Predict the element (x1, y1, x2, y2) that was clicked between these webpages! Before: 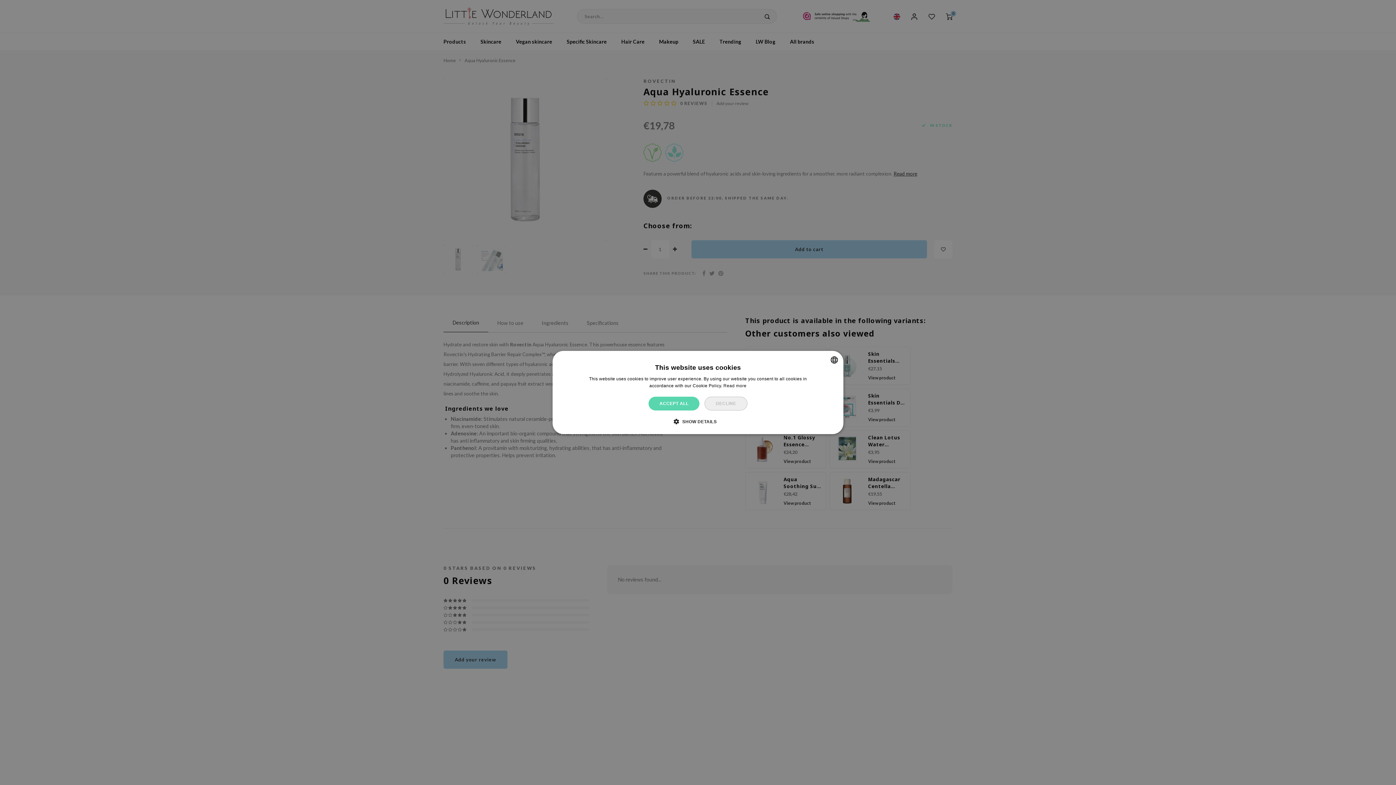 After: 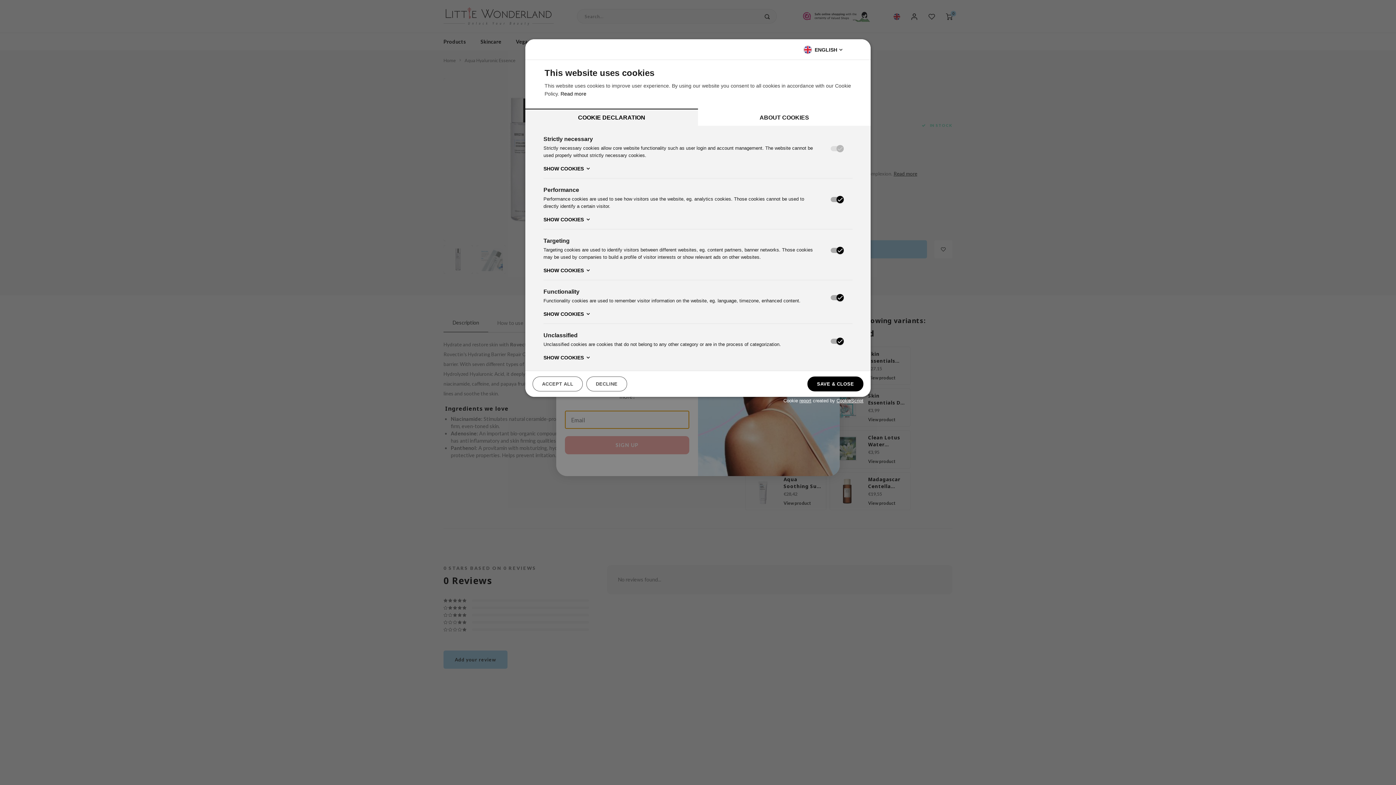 Action: bbox: (679, 418, 716, 425) label:  SHOW DETAILS